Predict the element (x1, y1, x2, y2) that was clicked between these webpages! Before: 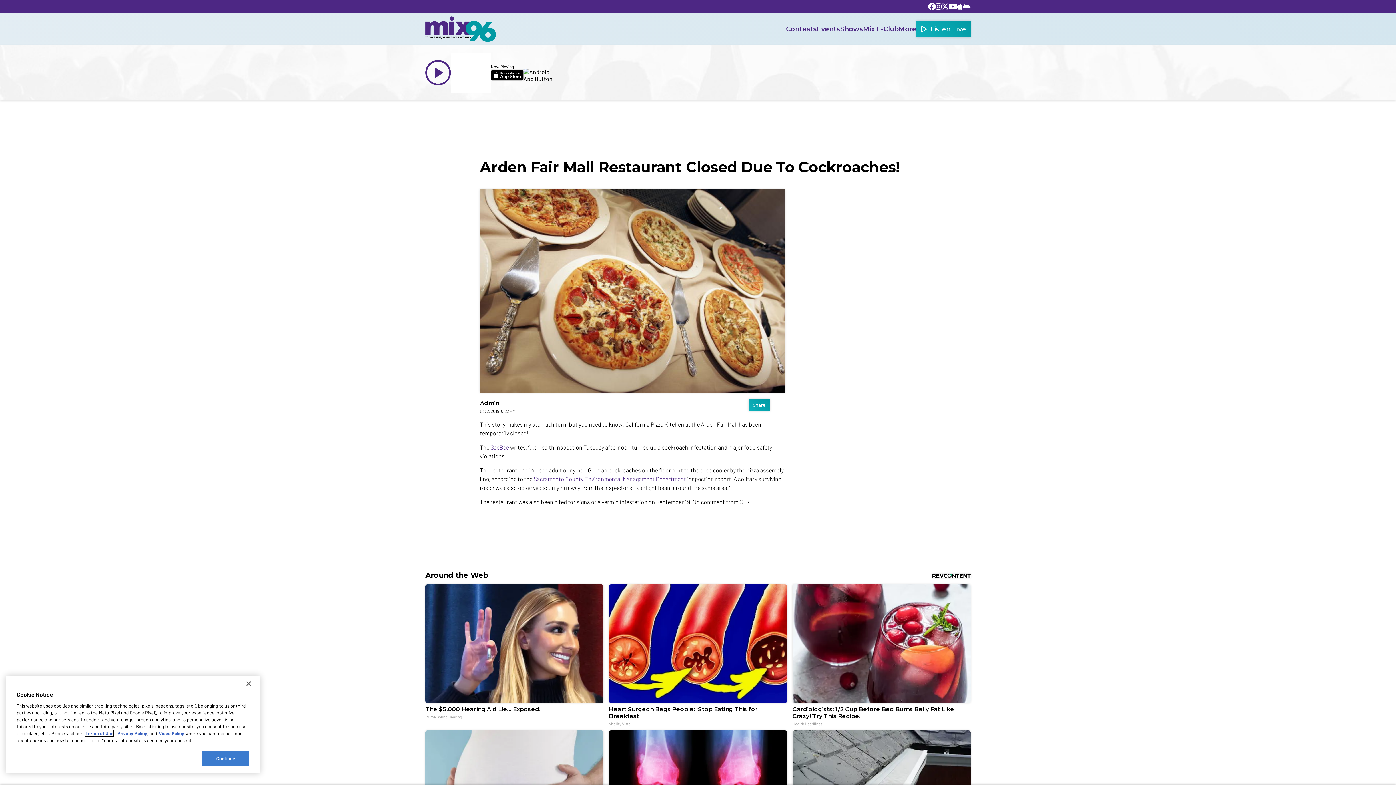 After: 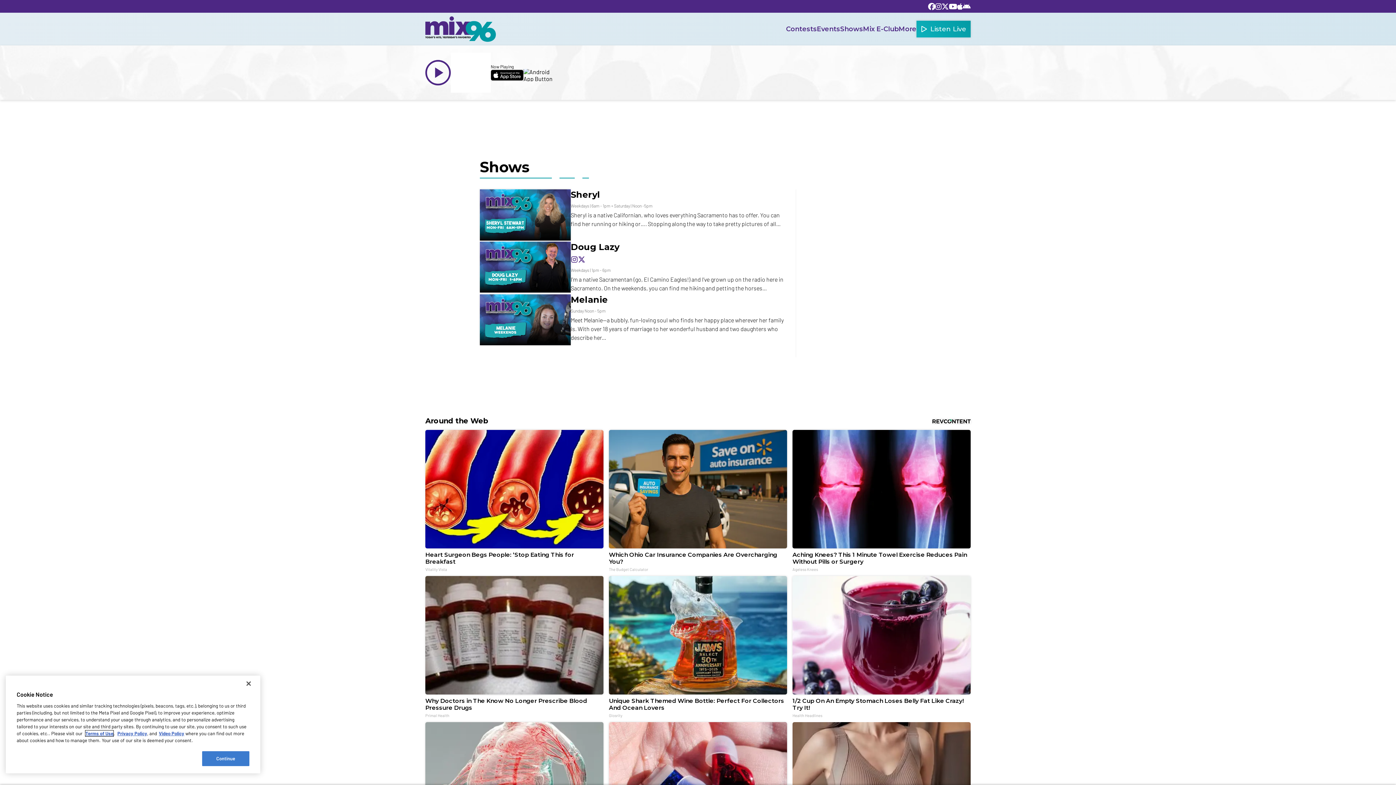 Action: bbox: (840, 17, 863, 40) label: Shows